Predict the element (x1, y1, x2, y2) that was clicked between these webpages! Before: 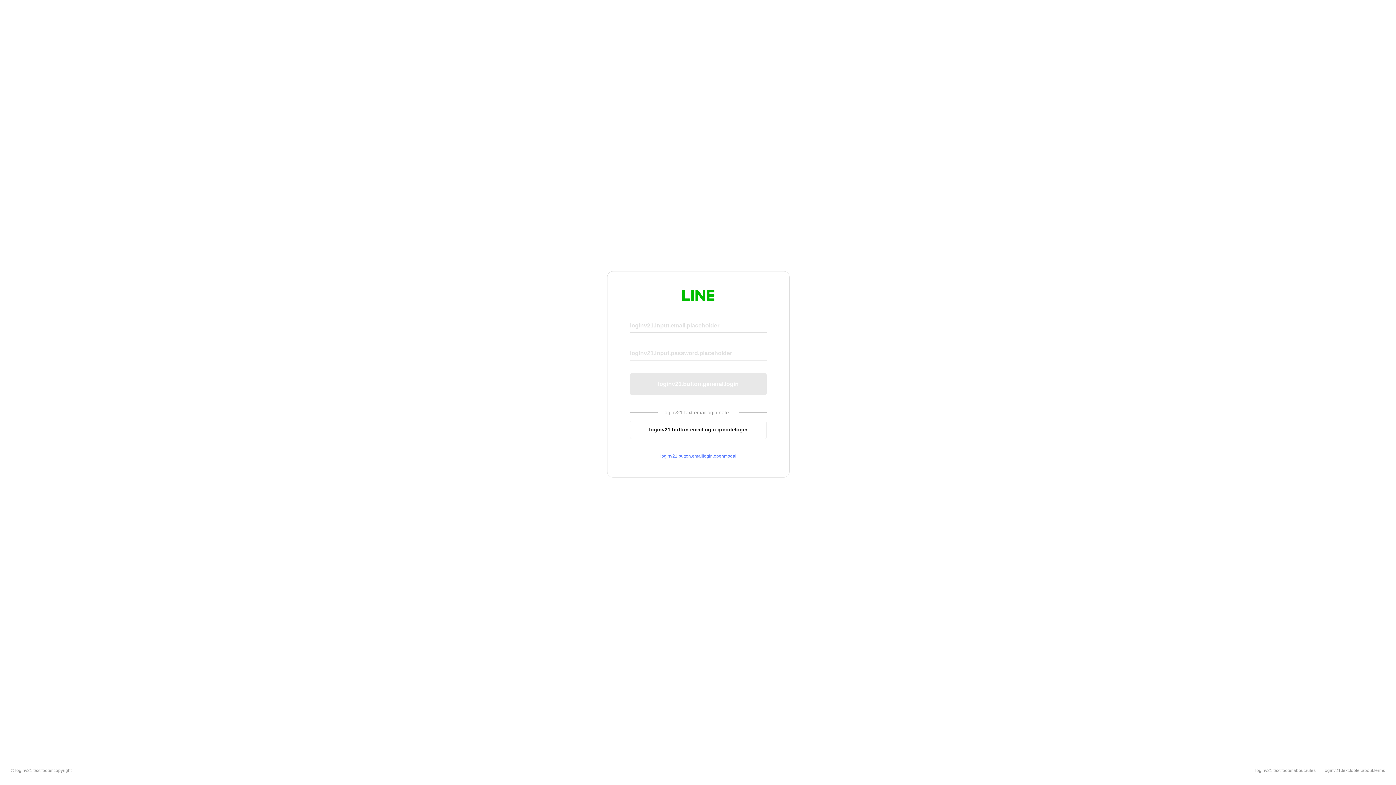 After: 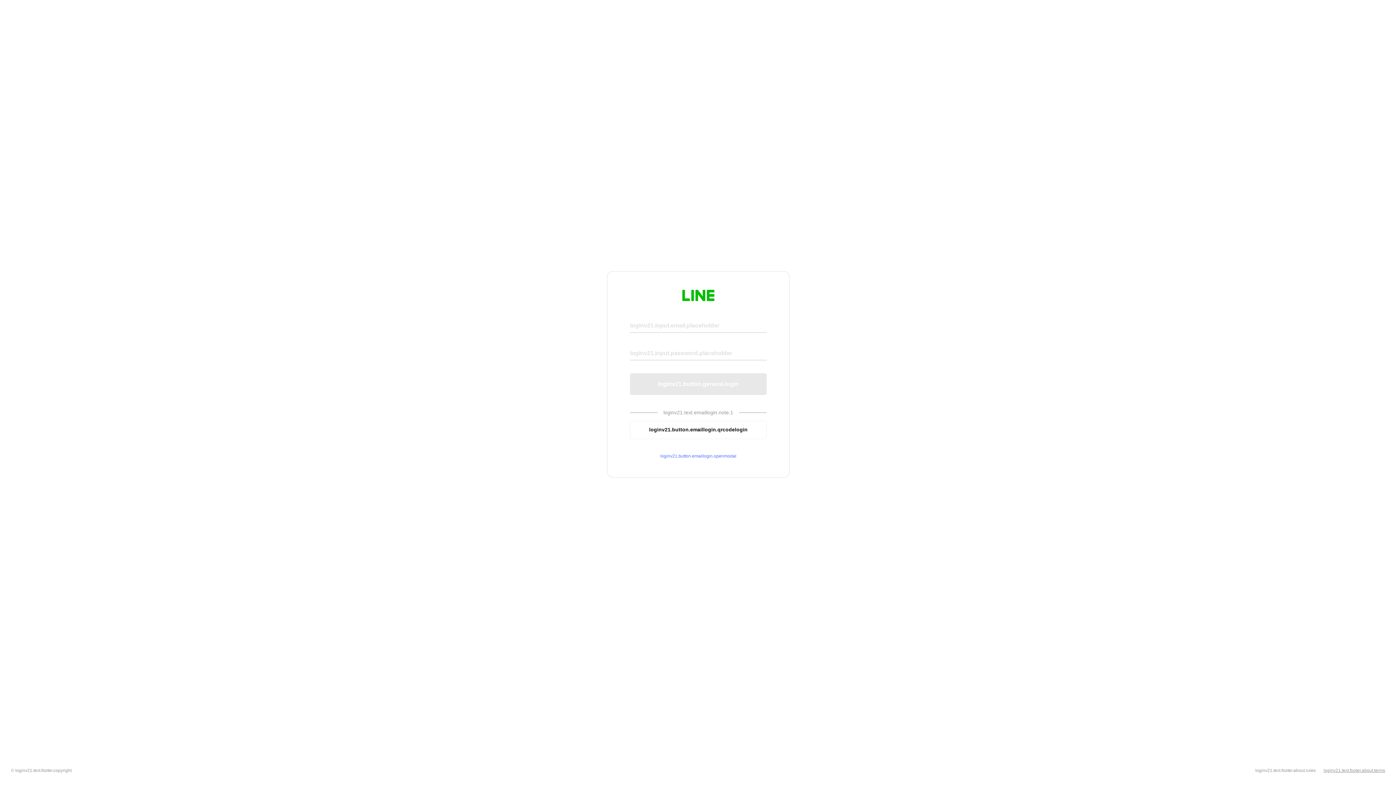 Action: label: loginv21.text.footer.about.terms bbox: (1324, 768, 1385, 773)